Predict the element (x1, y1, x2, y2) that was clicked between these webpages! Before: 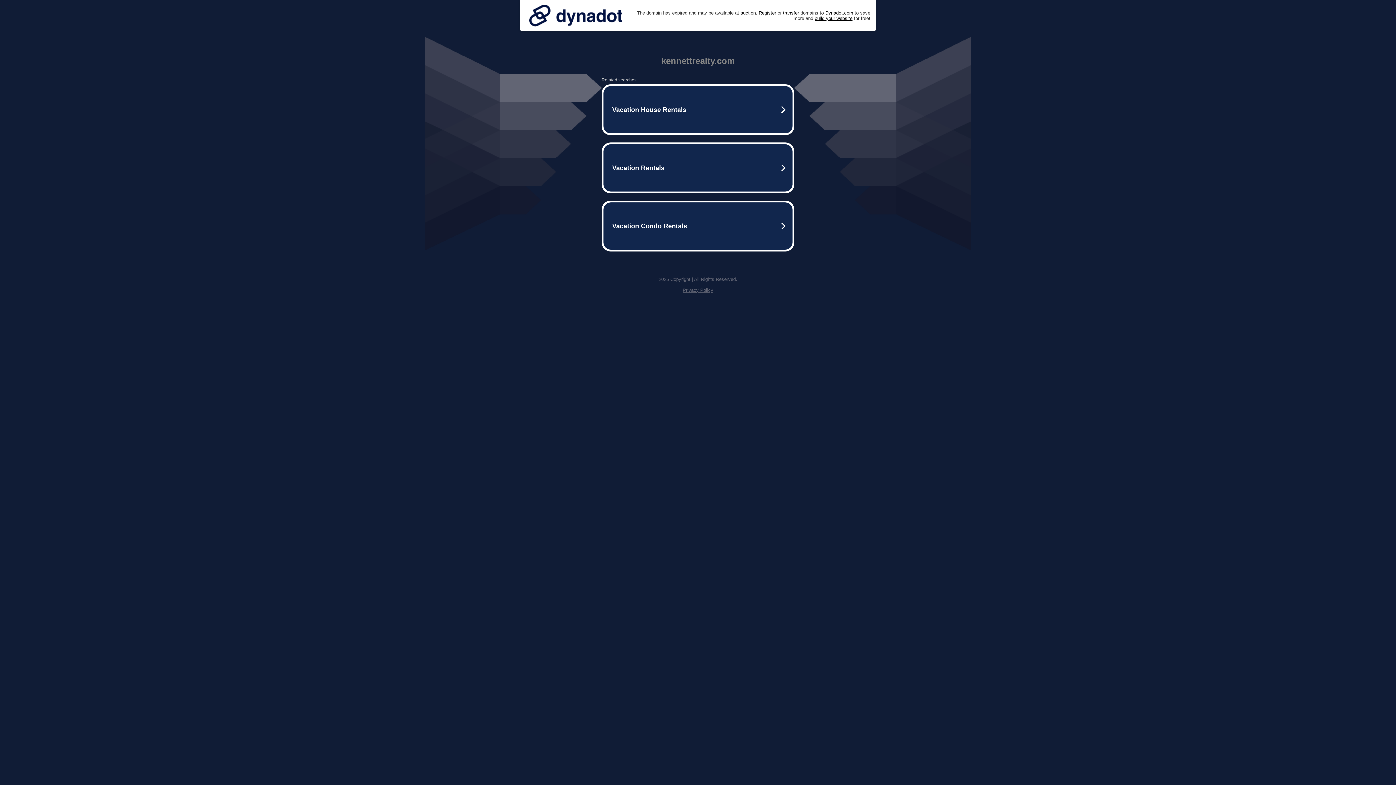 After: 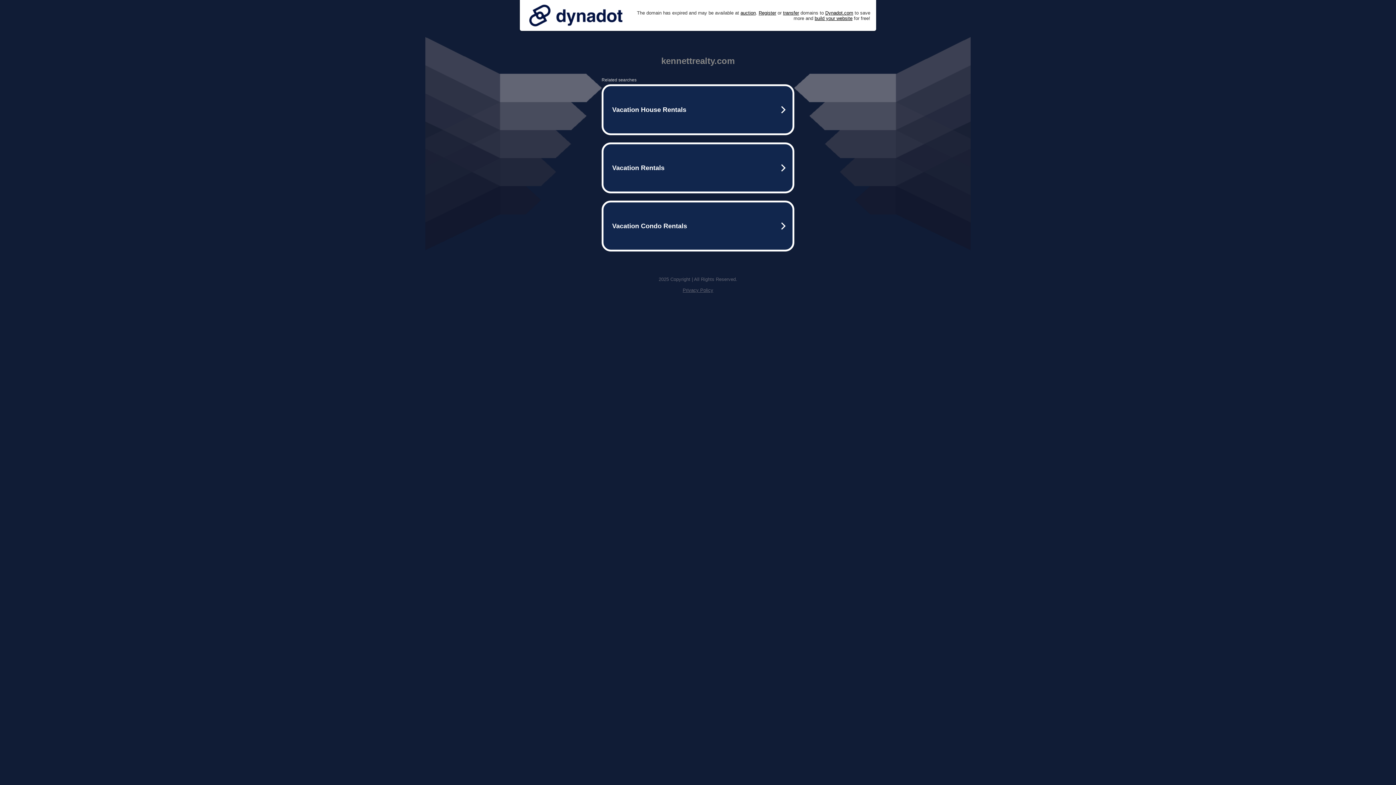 Action: bbox: (525, 0, 626, 30)